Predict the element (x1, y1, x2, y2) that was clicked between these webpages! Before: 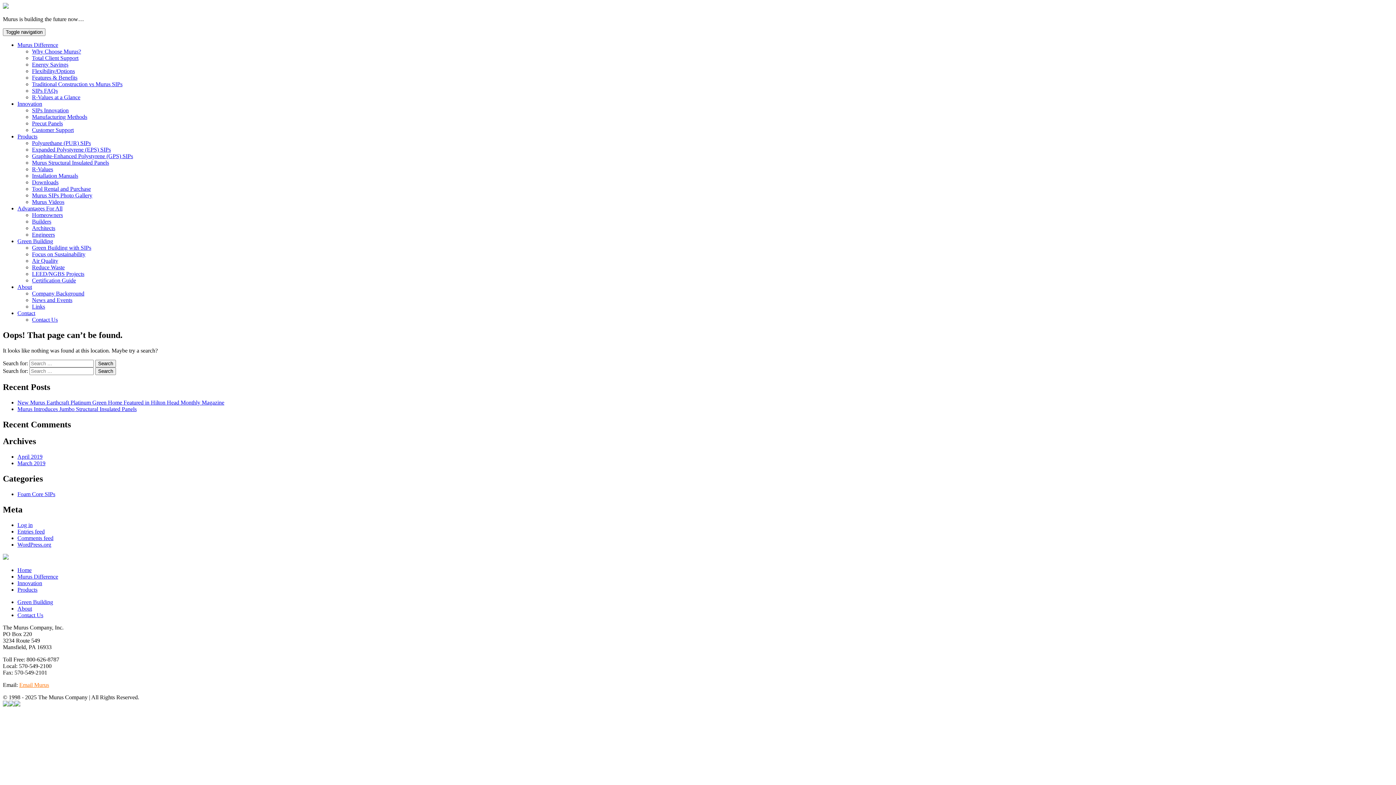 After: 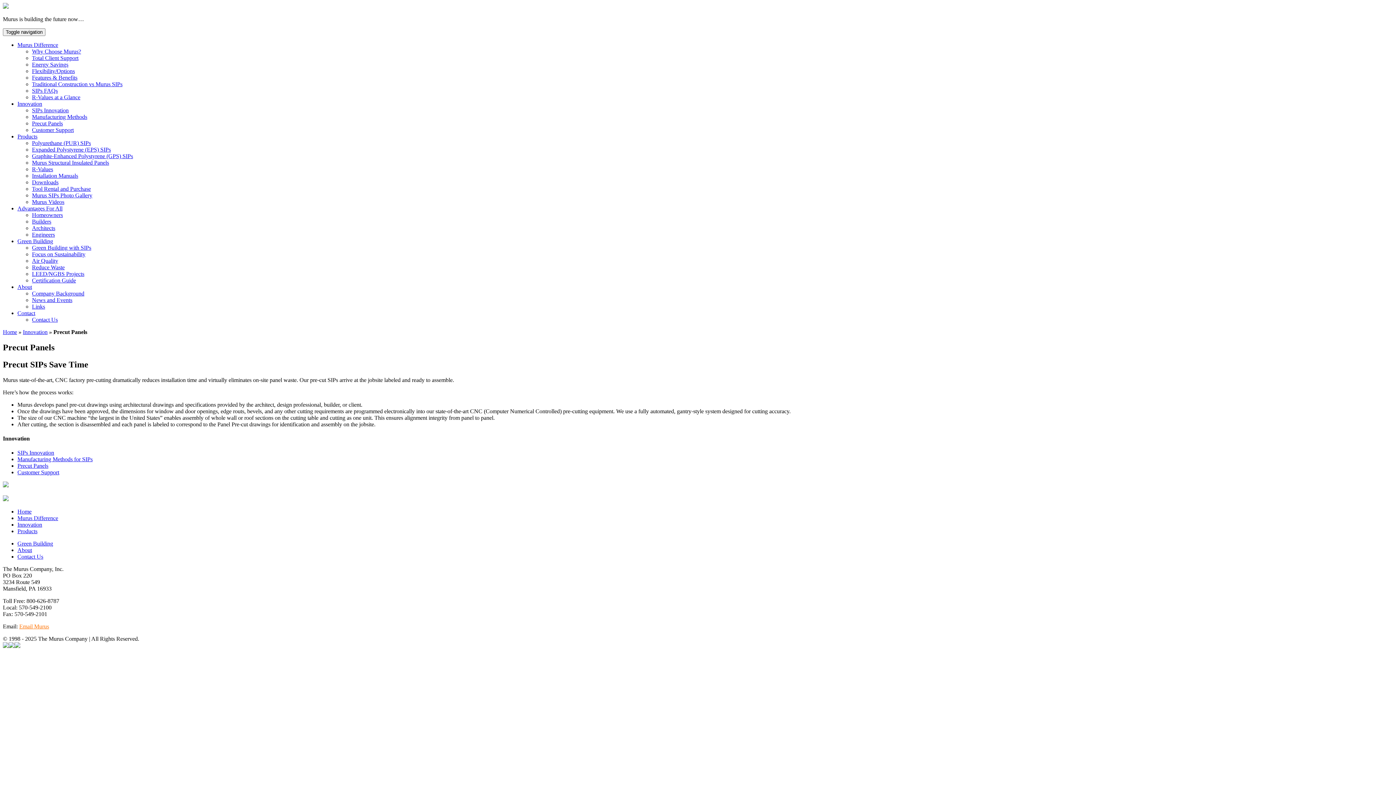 Action: label: Precut Panels bbox: (32, 120, 62, 126)